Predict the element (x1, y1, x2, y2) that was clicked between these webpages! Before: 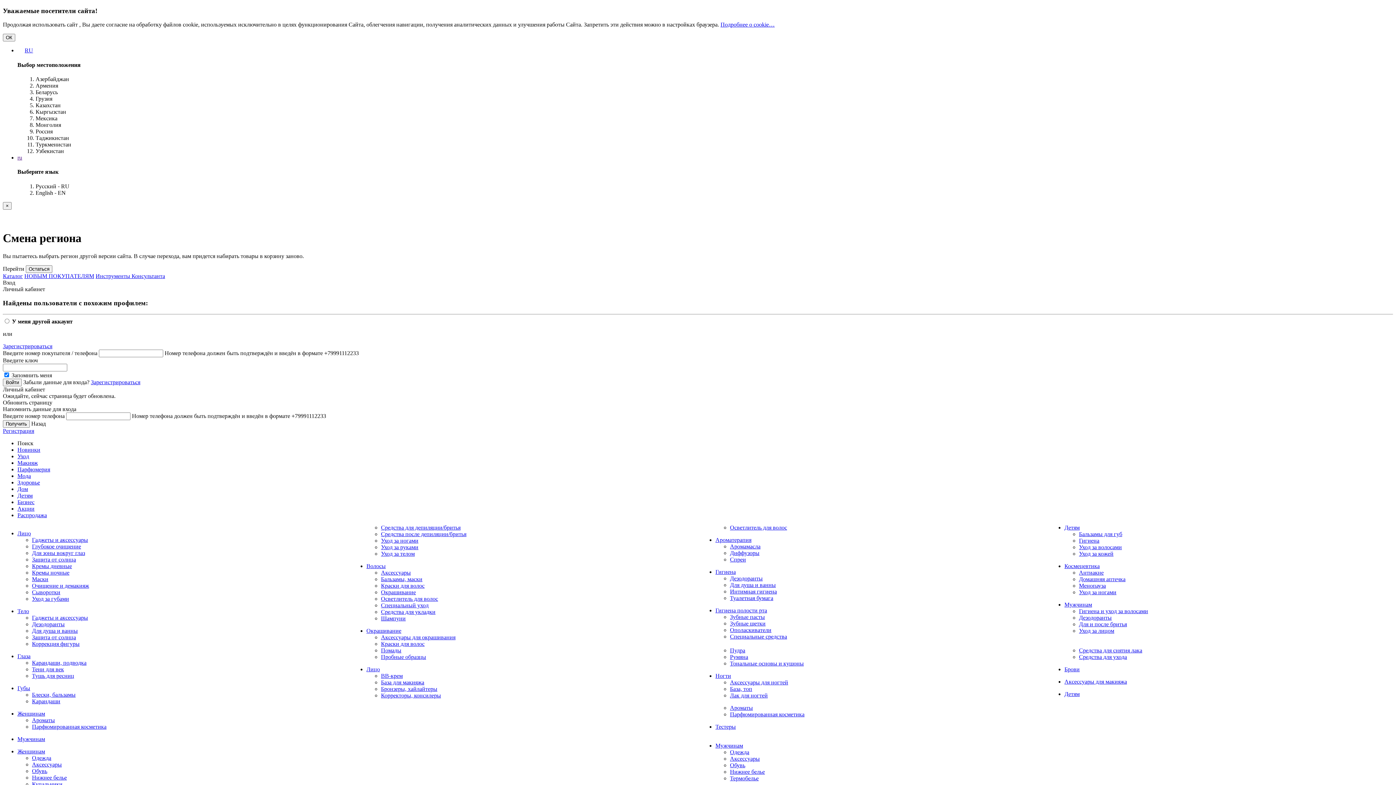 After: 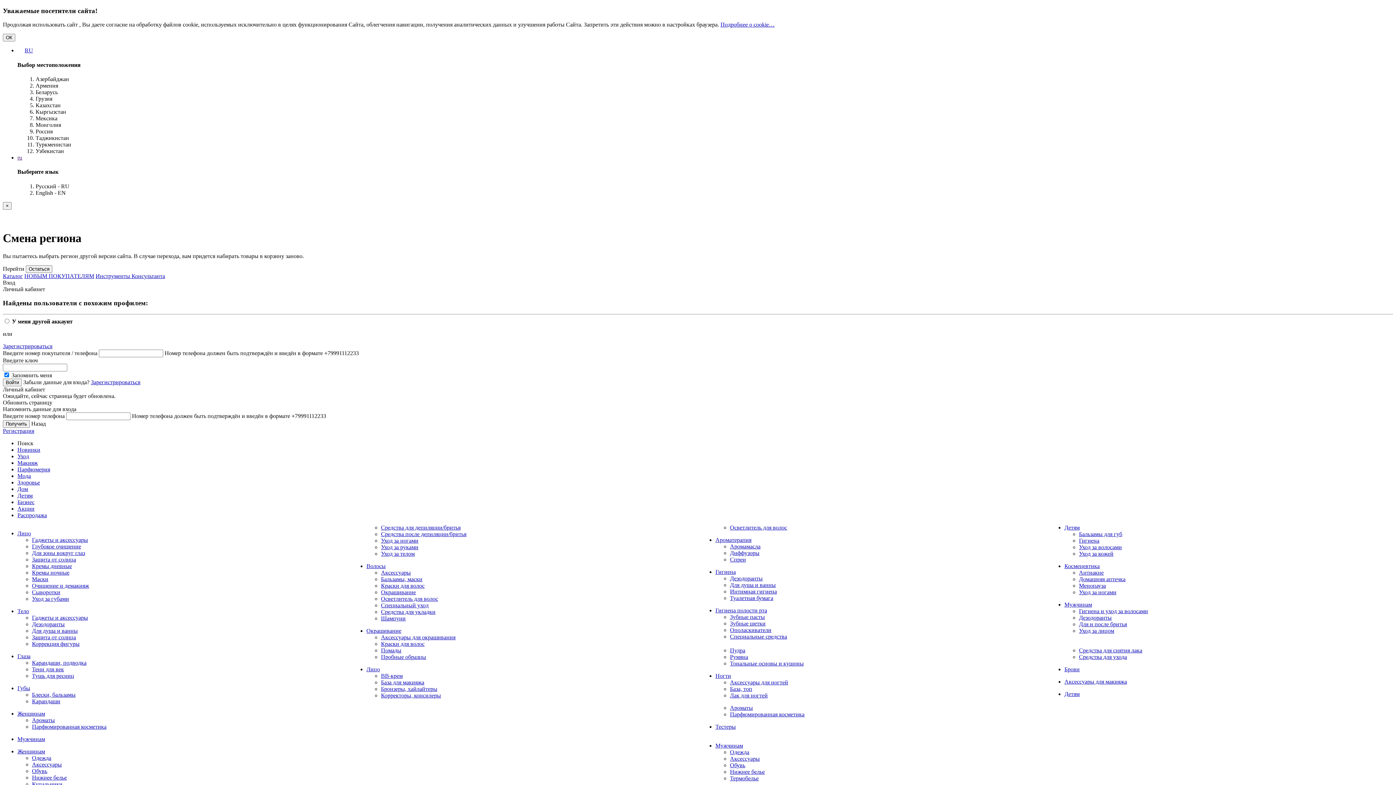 Action: label: Аксессуары bbox: (32, 761, 61, 768)